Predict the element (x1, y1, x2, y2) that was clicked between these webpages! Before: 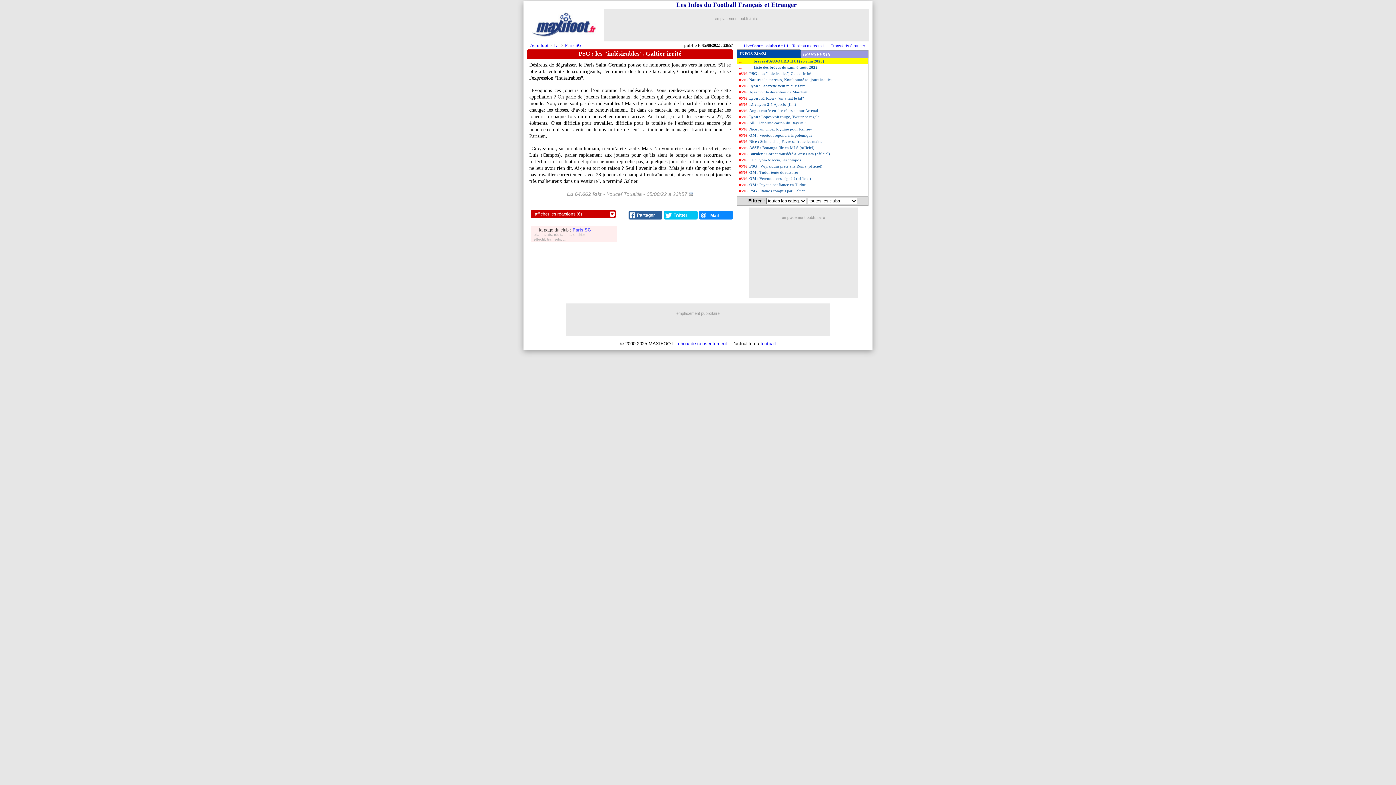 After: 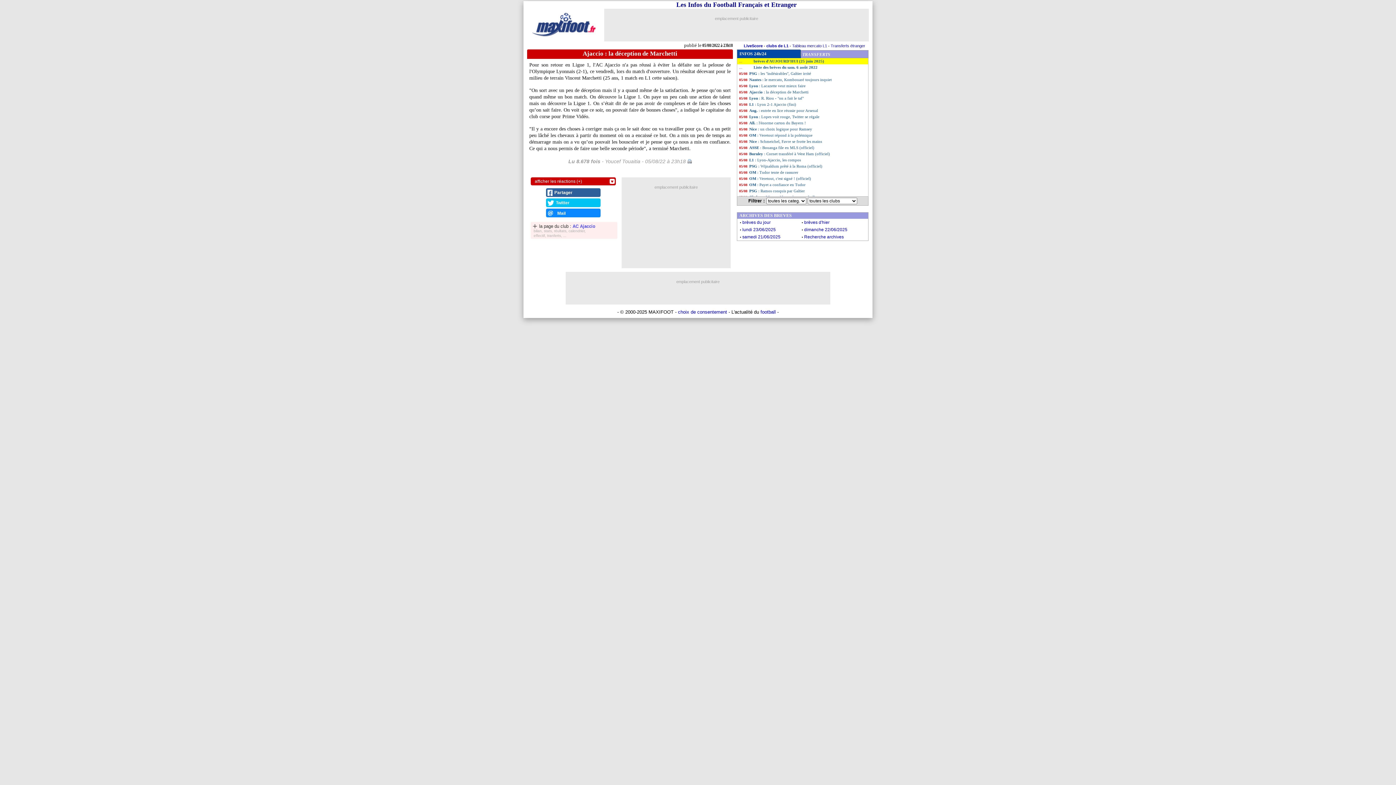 Action: label: Ajaccio : la déception de Marchetti bbox: (737, 89, 868, 95)